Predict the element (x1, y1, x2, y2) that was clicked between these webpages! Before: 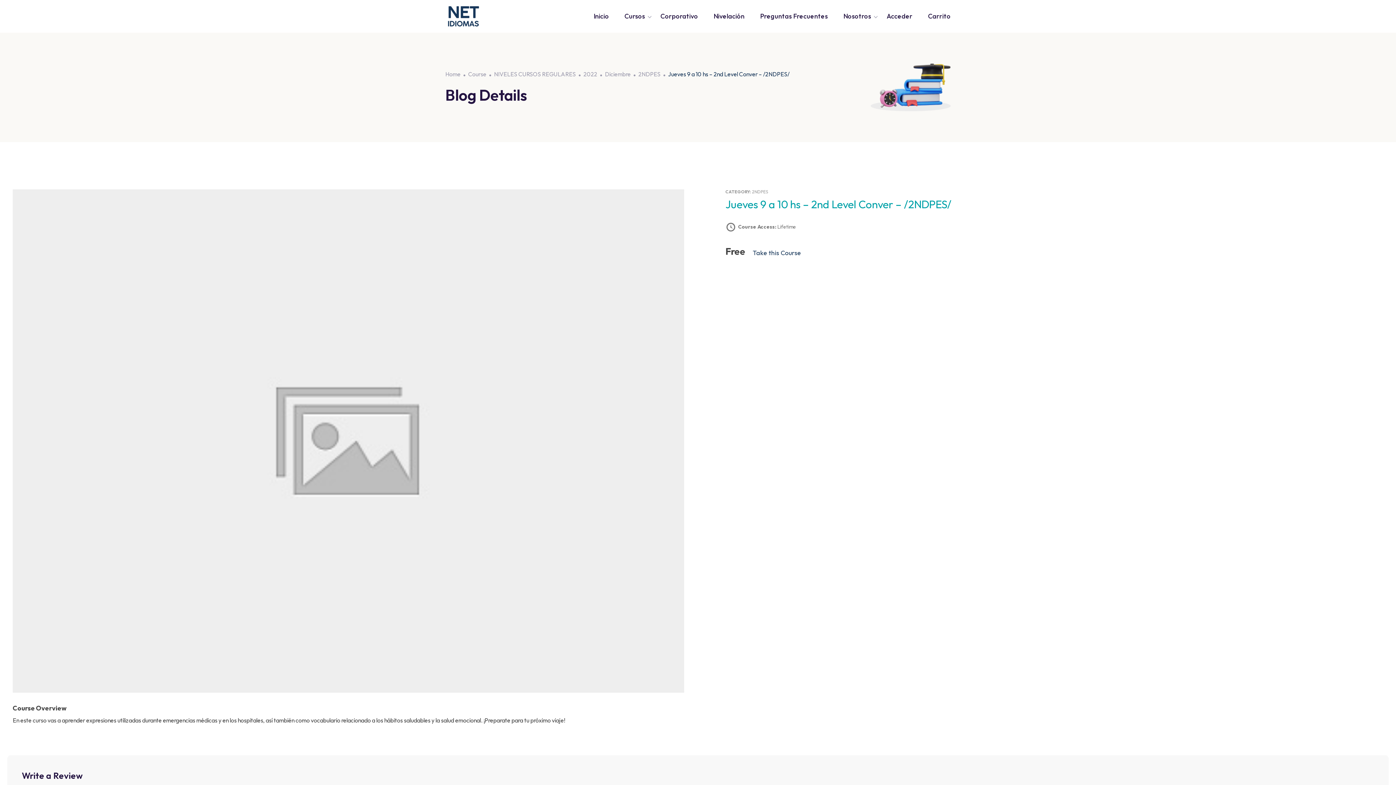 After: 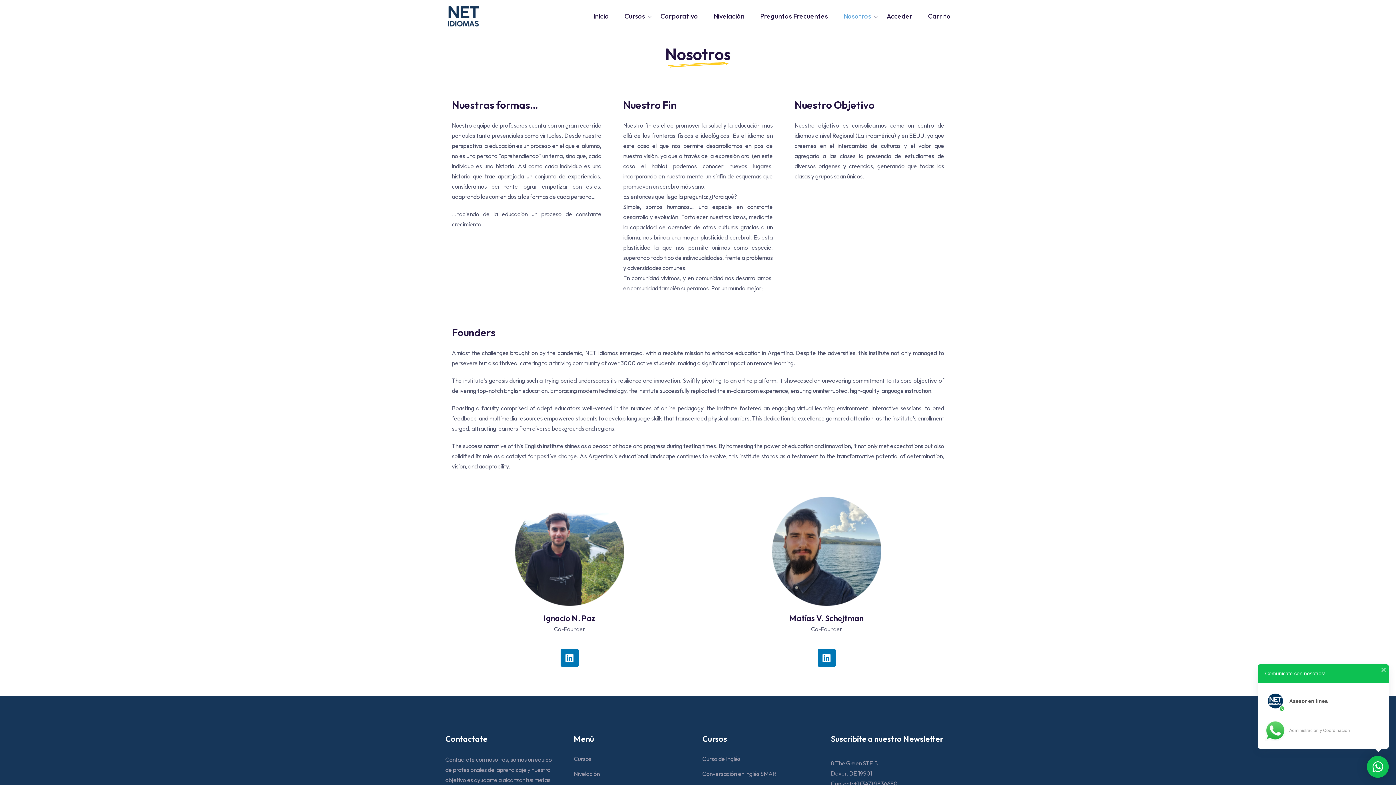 Action: label: Nosotros bbox: (843, 0, 871, 32)